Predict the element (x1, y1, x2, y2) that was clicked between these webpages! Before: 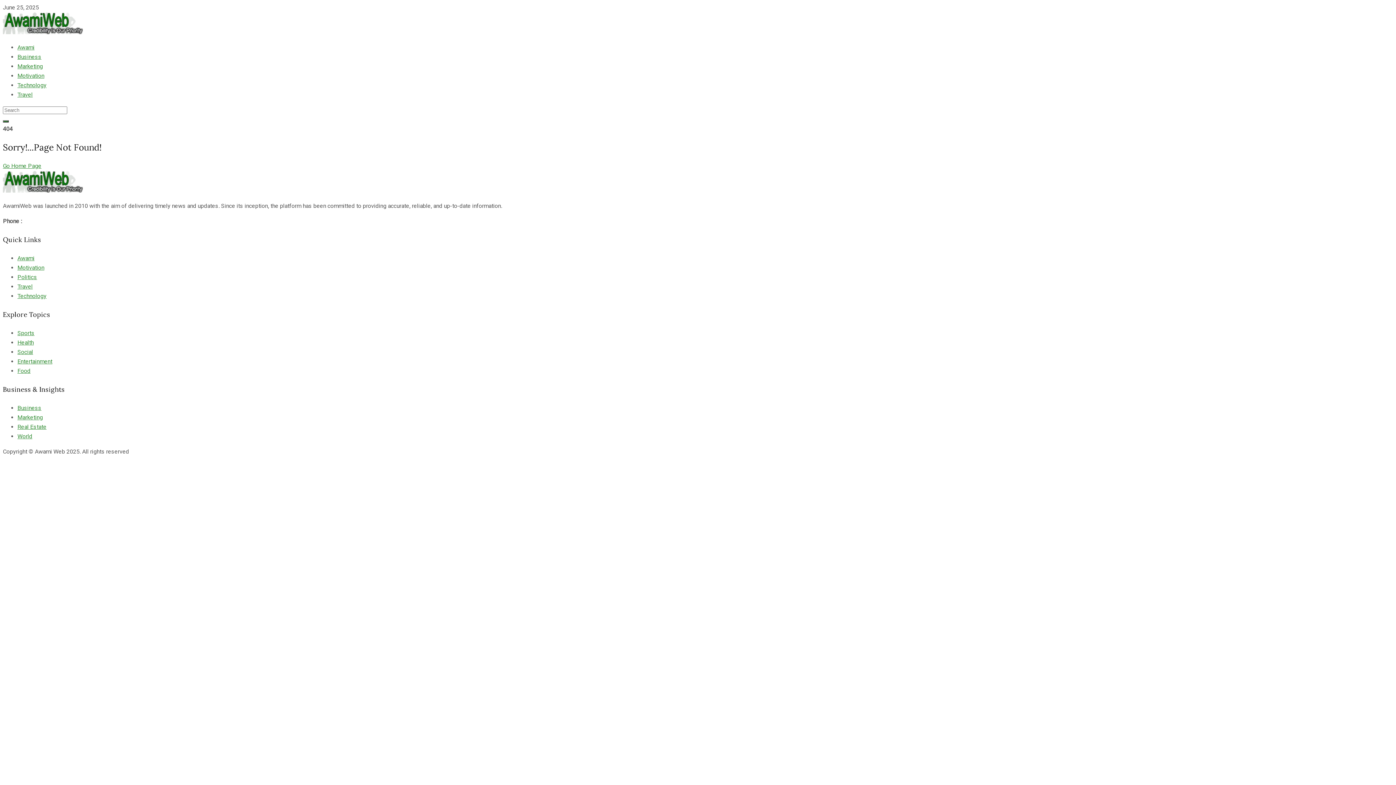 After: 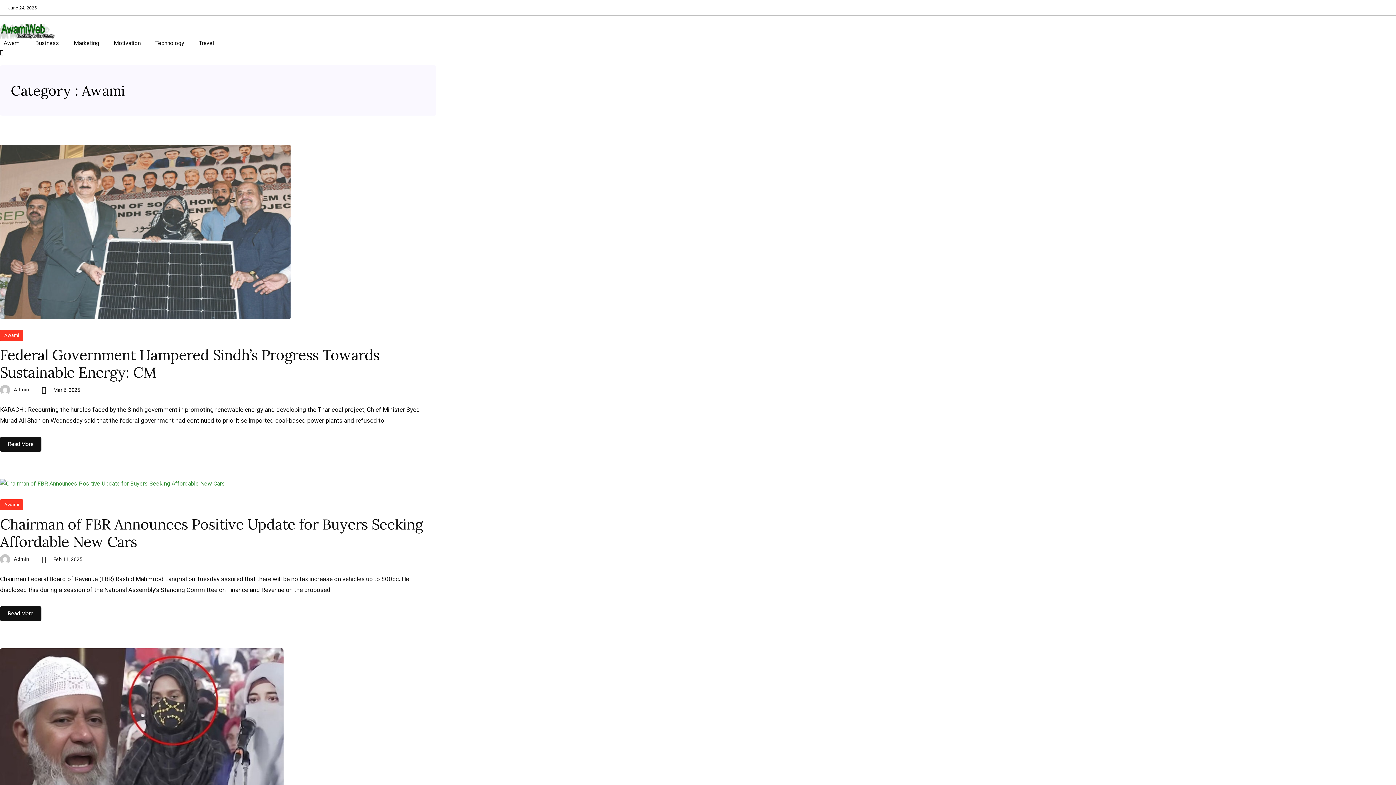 Action: bbox: (17, 44, 34, 50) label: Awami